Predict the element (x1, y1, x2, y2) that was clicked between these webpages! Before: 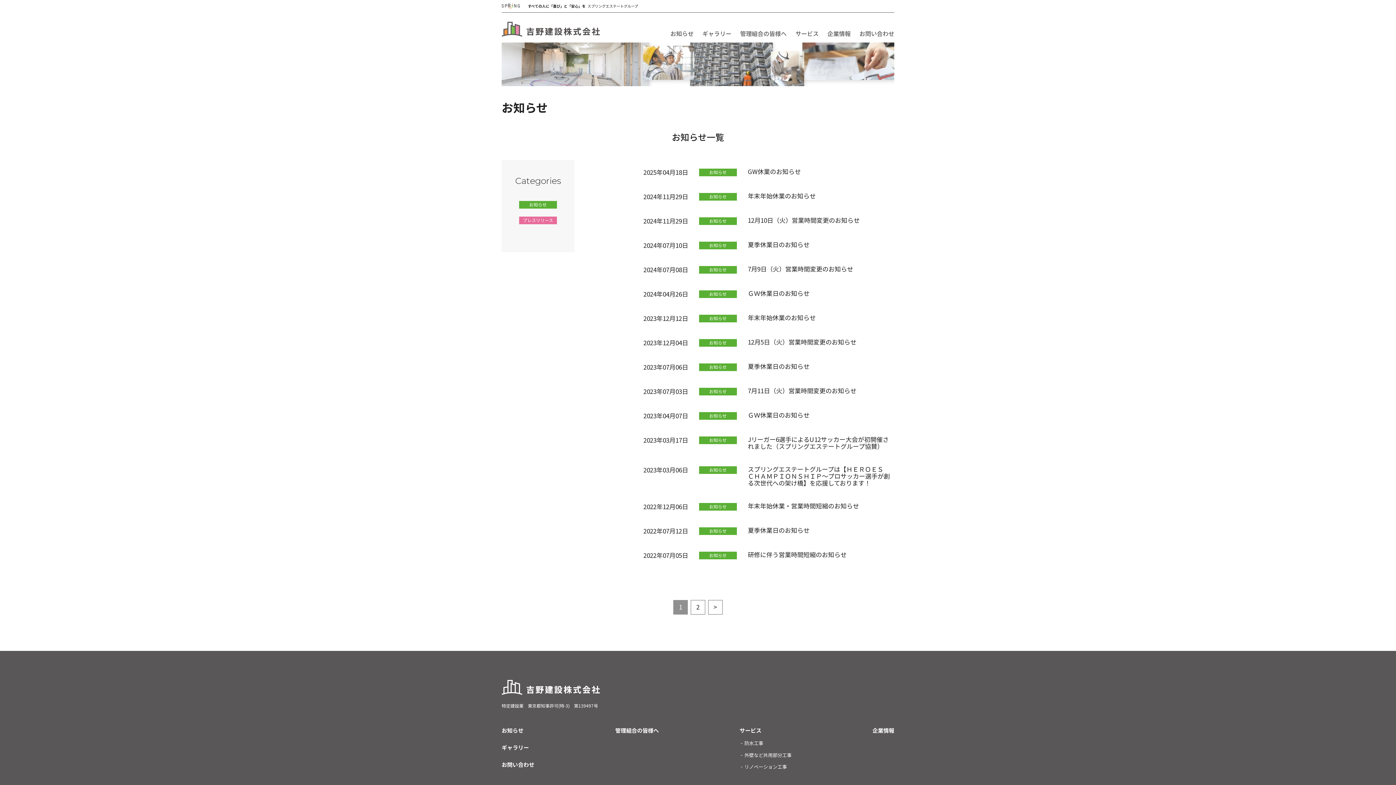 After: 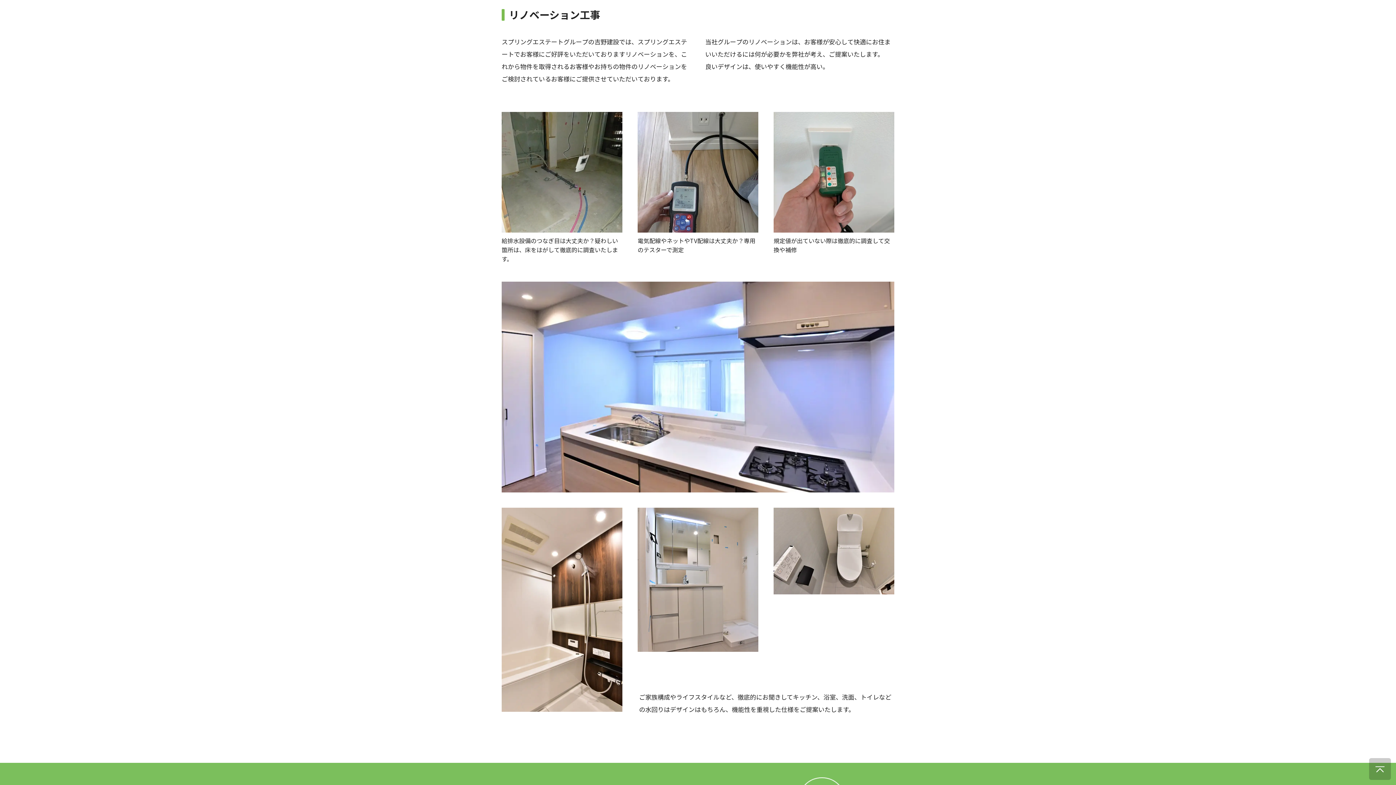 Action: label: リノベーション工事 bbox: (744, 762, 791, 772)